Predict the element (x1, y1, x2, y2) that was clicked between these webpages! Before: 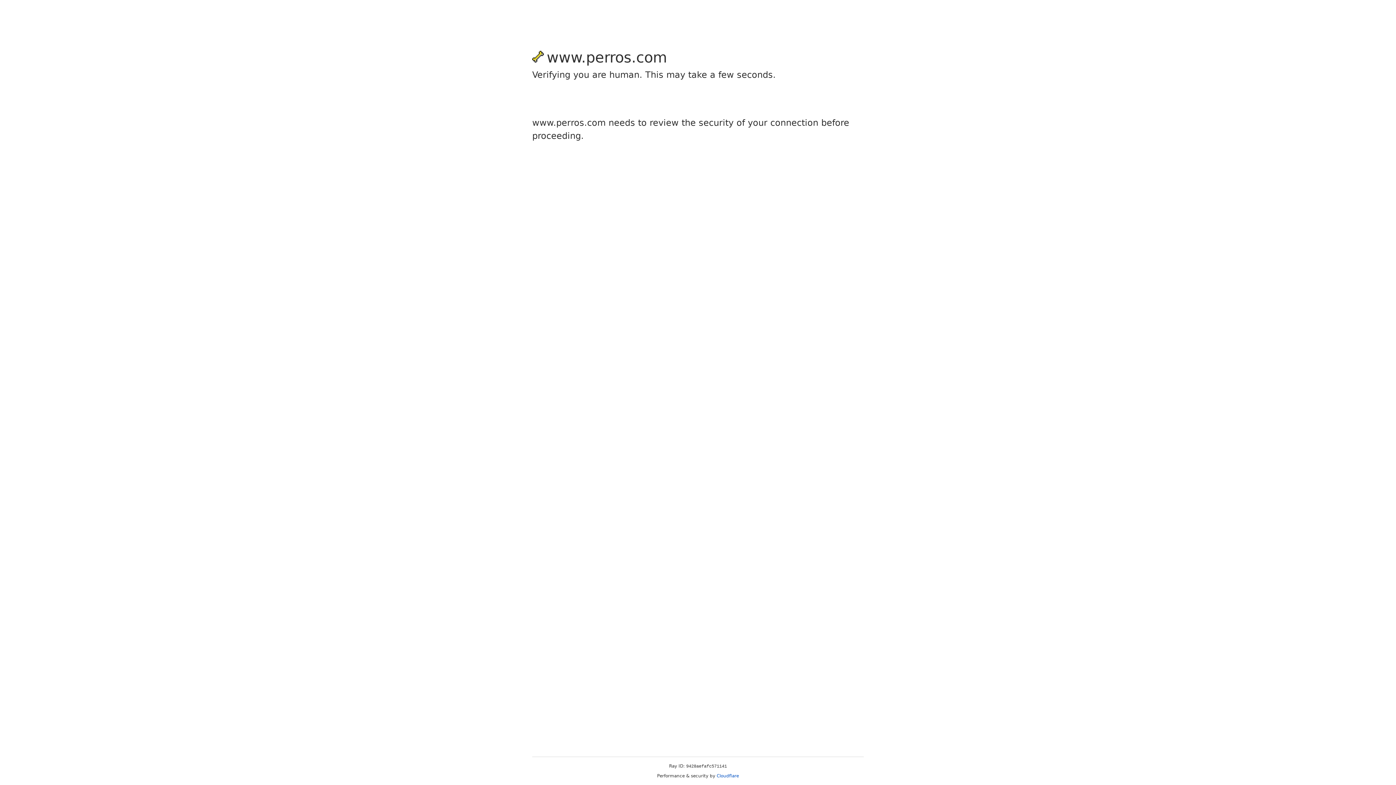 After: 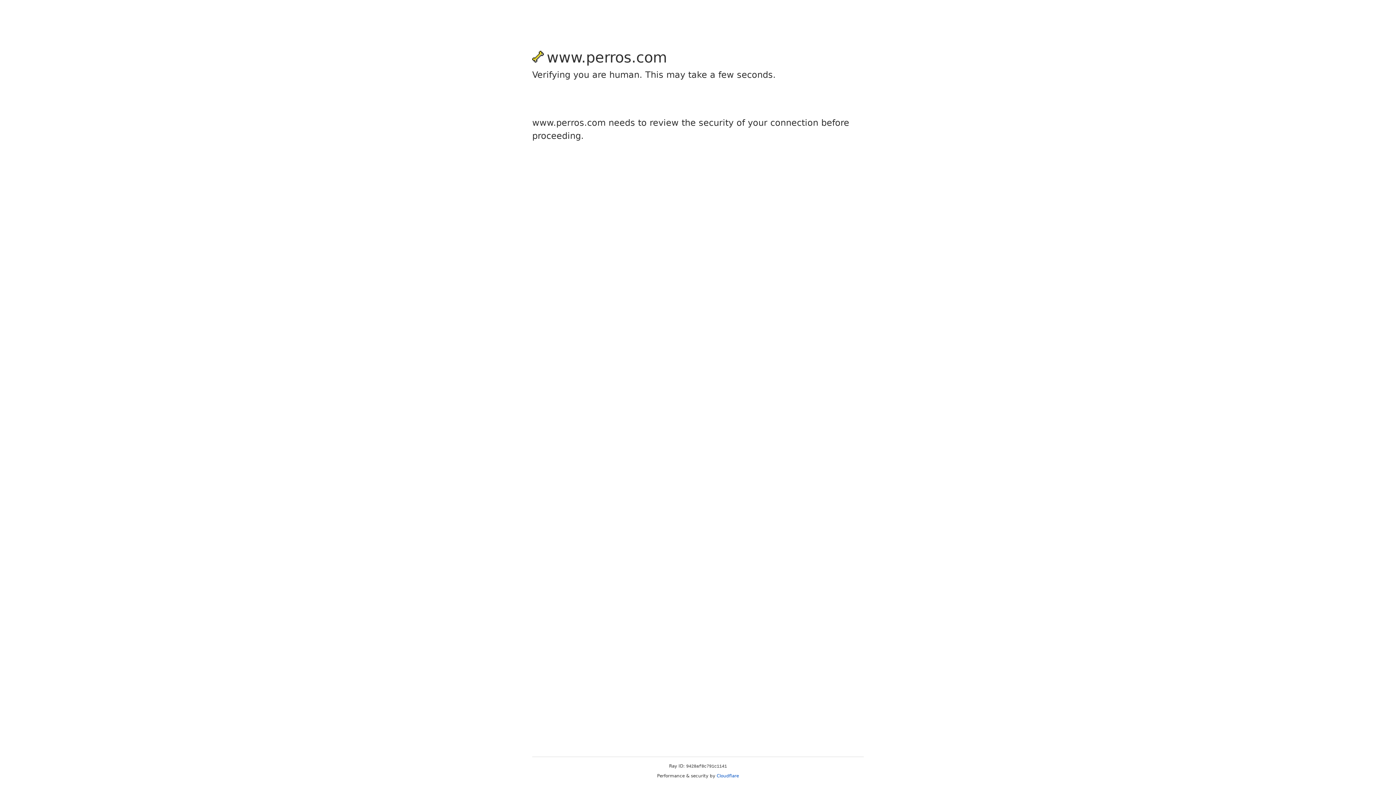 Action: bbox: (716, 773, 739, 778) label: Cloudflare